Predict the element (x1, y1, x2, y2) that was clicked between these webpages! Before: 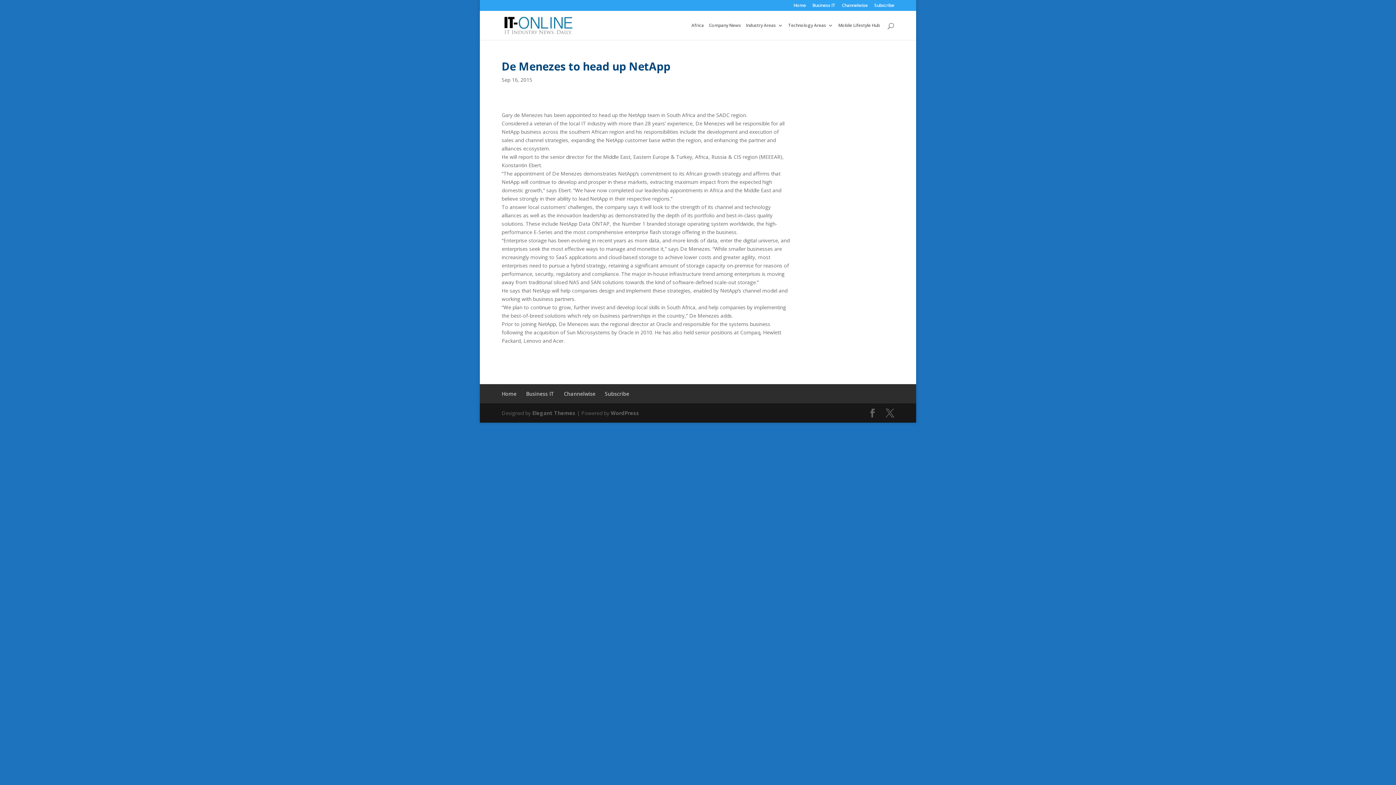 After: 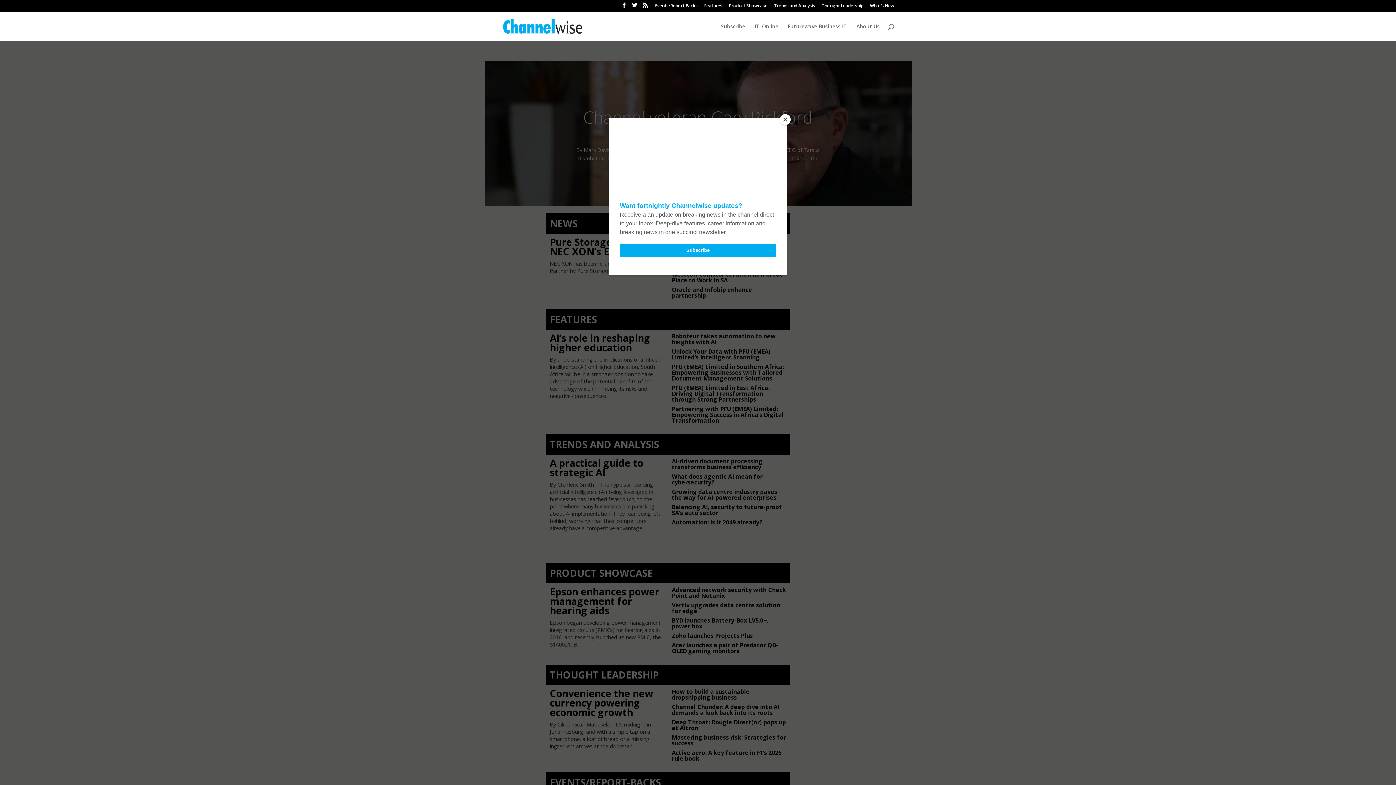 Action: label: Channelwise bbox: (564, 390, 595, 397)